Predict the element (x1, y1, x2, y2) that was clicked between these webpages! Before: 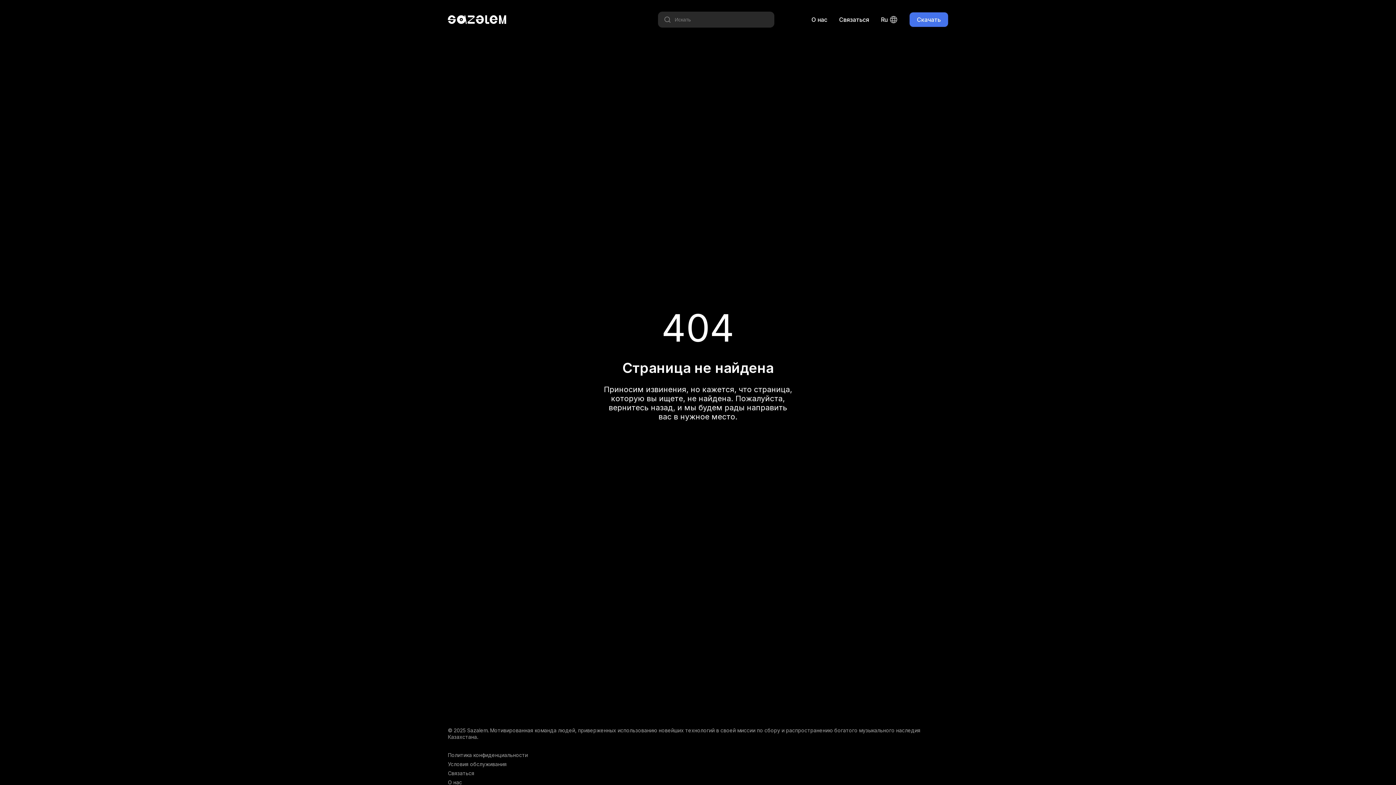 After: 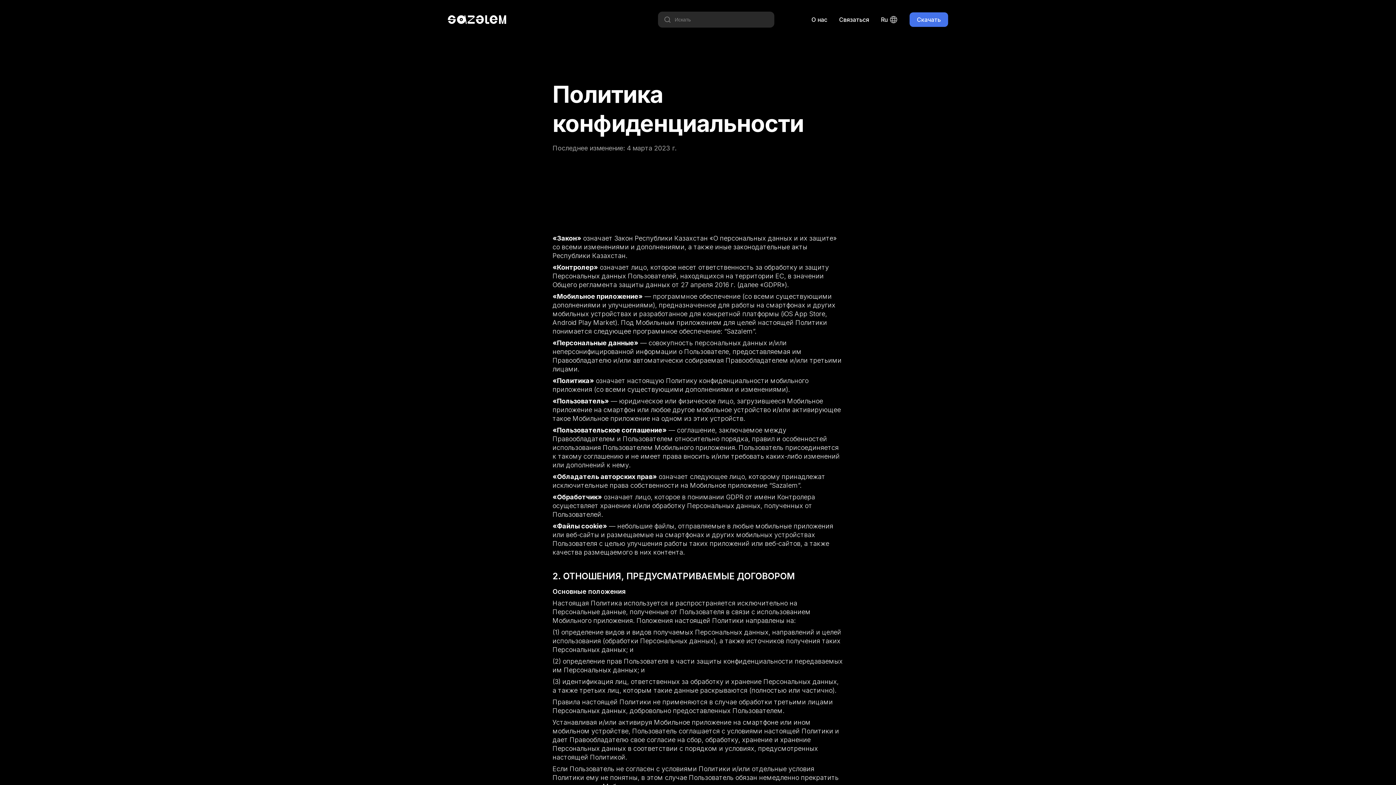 Action: bbox: (448, 752, 948, 758) label: Политика конфиденциальности